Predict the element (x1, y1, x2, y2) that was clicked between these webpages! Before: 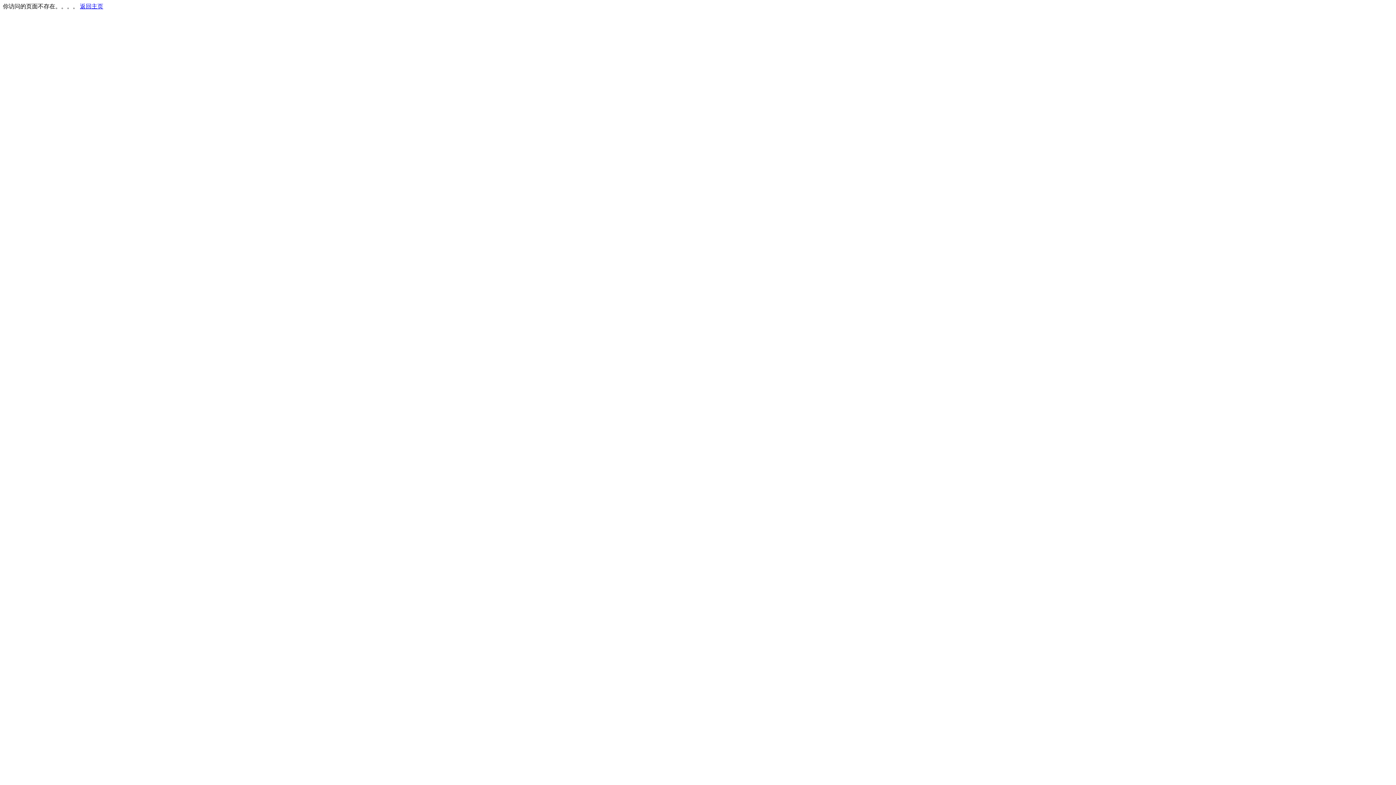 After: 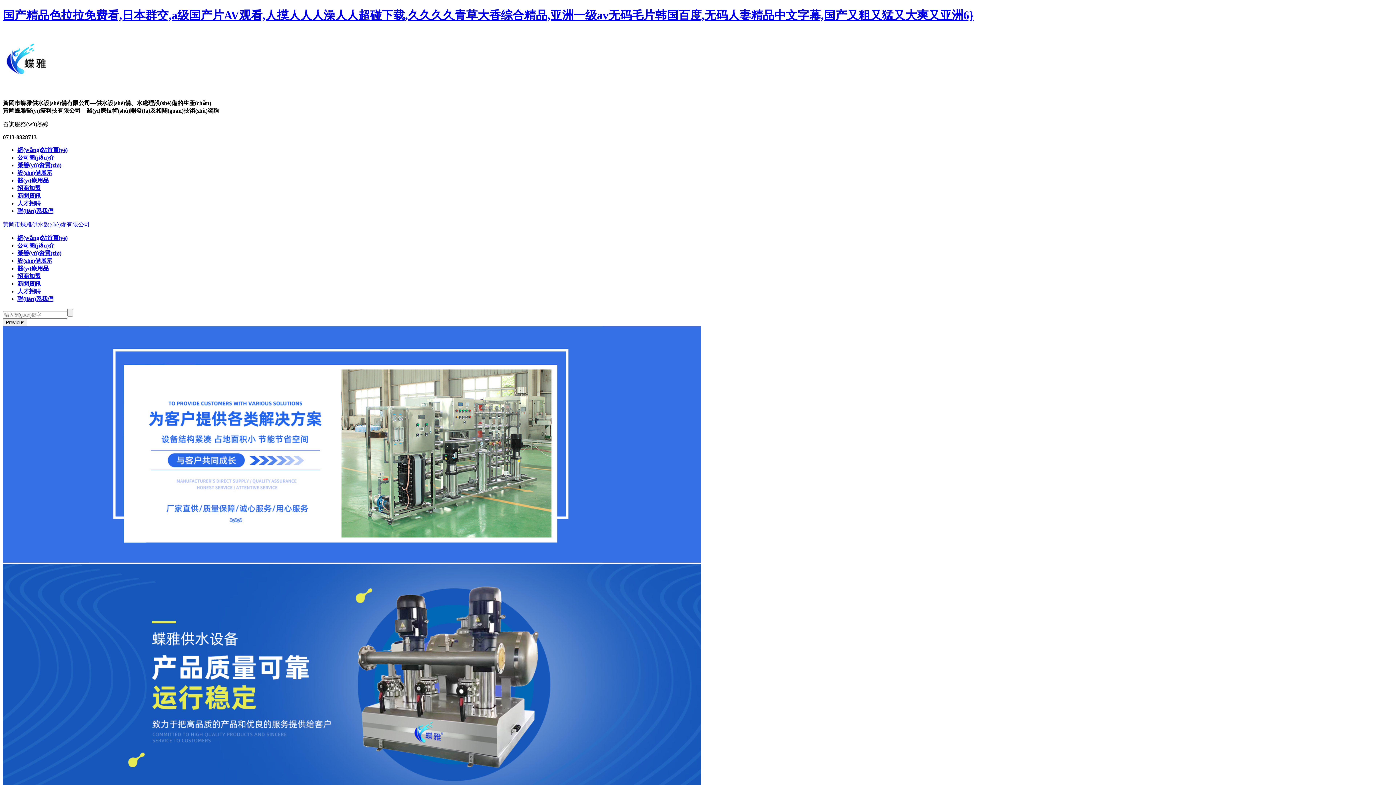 Action: label: 返回主页 bbox: (80, 3, 103, 9)